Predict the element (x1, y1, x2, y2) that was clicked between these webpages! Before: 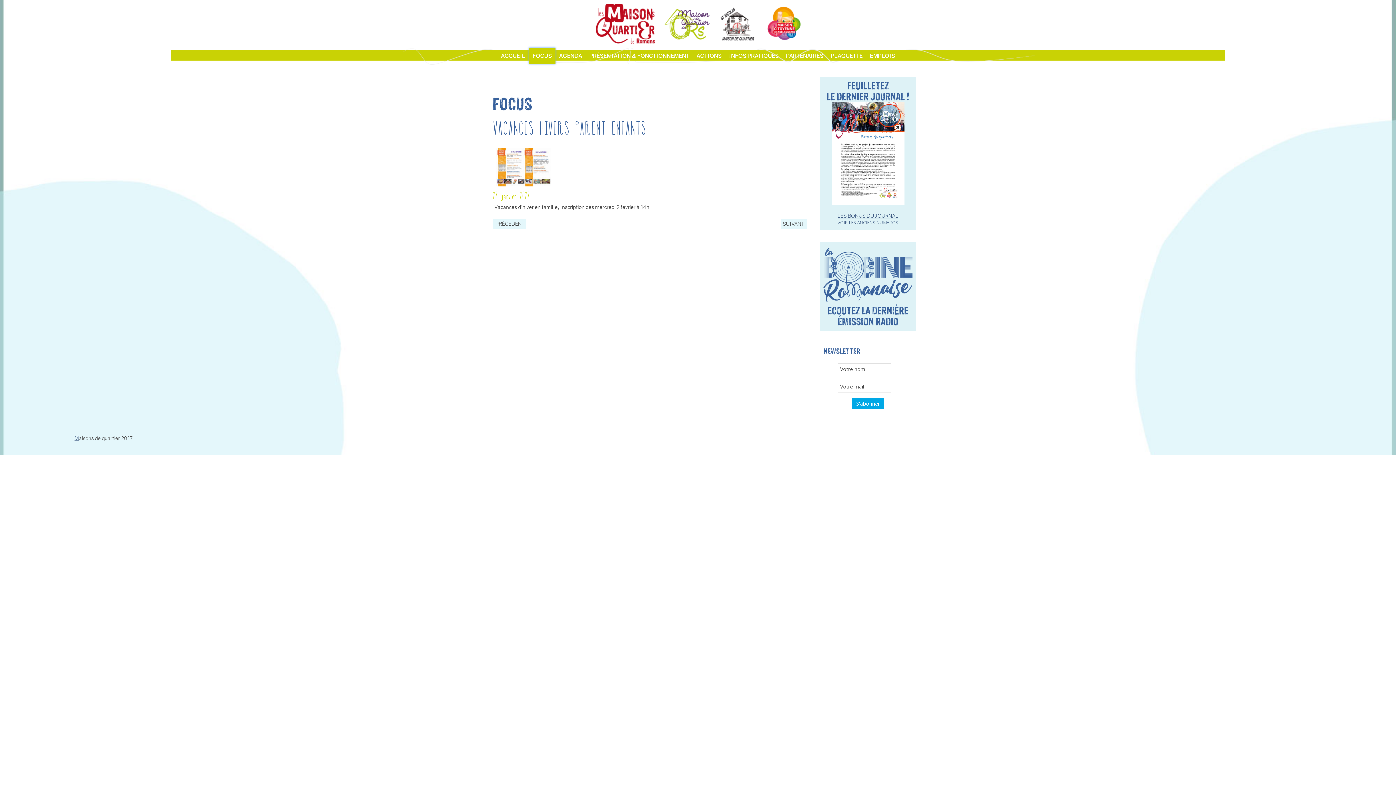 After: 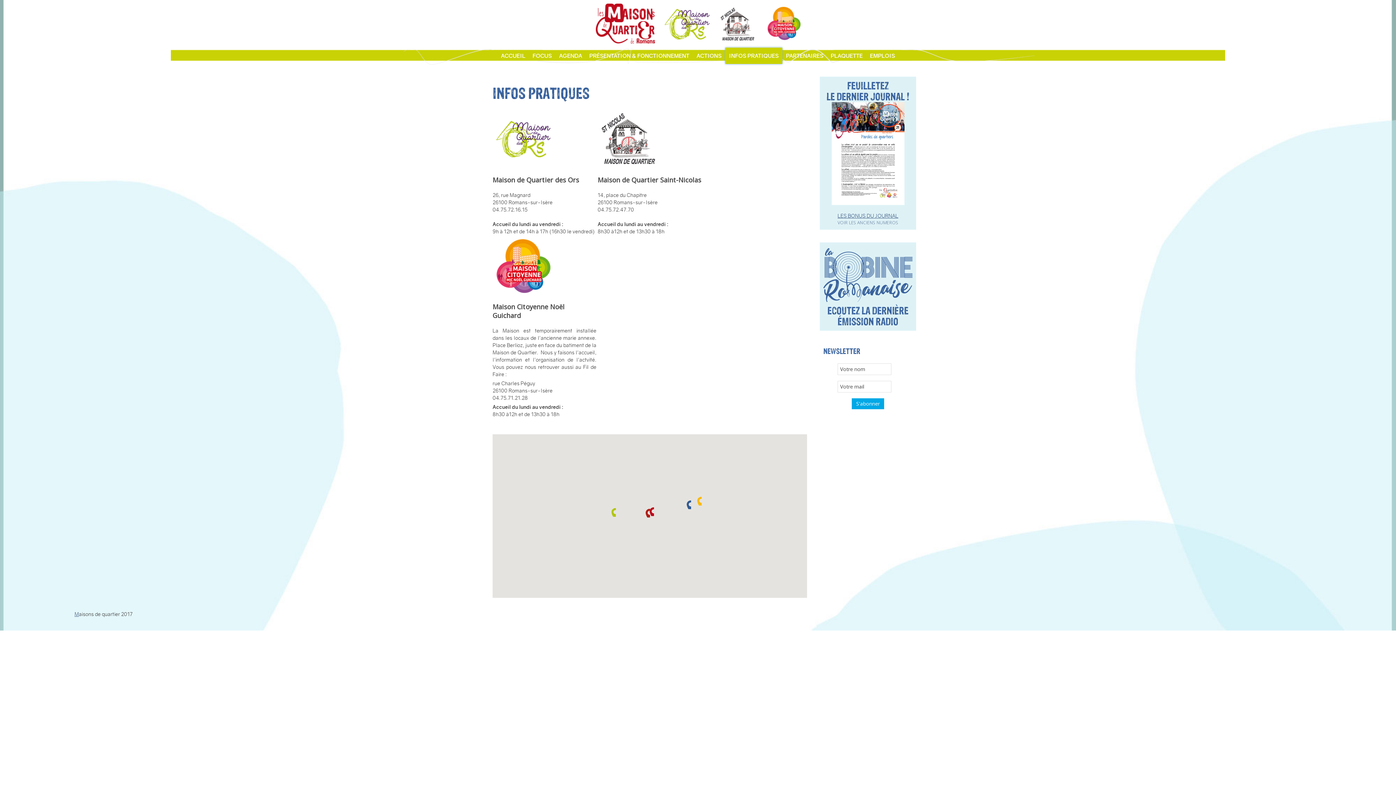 Action: label: INFOS PRATIQUES bbox: (725, 47, 782, 64)